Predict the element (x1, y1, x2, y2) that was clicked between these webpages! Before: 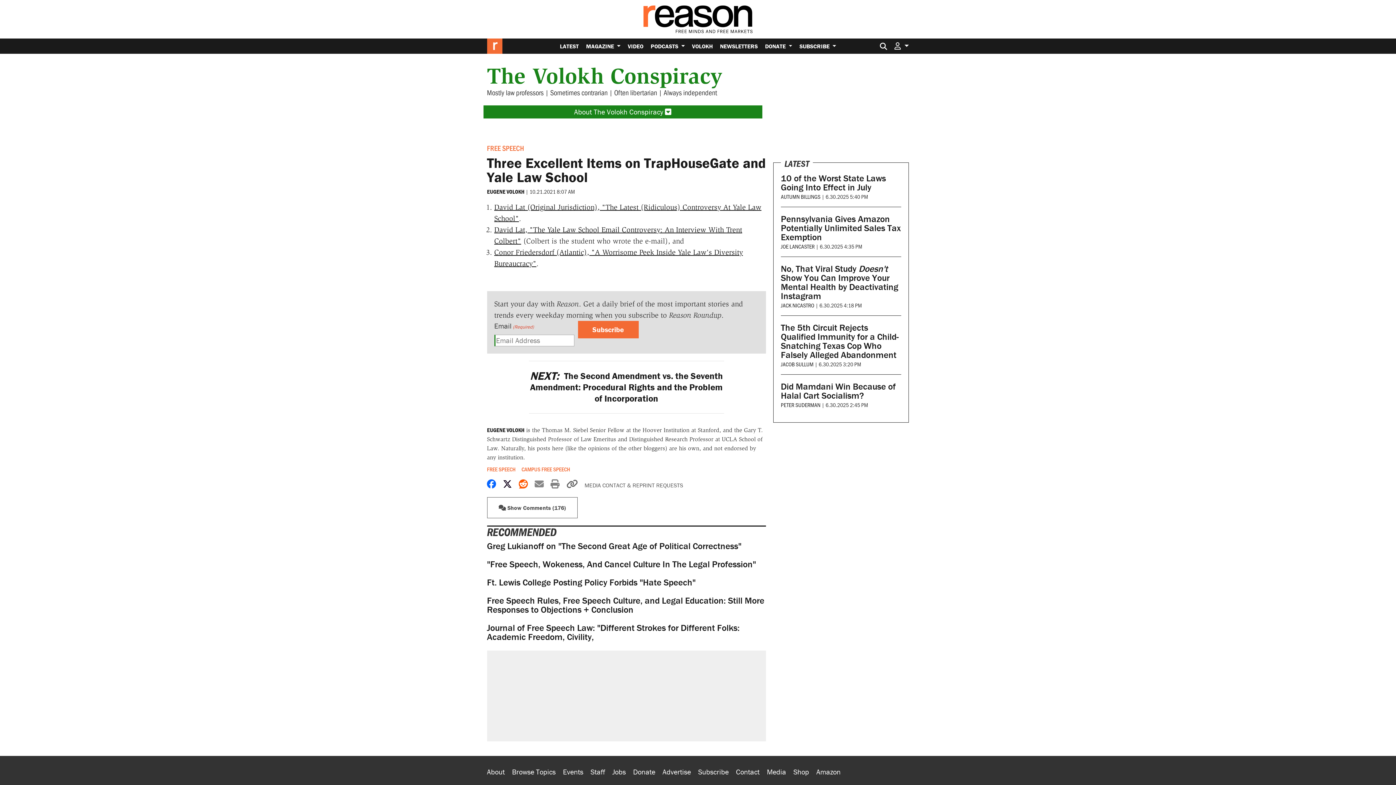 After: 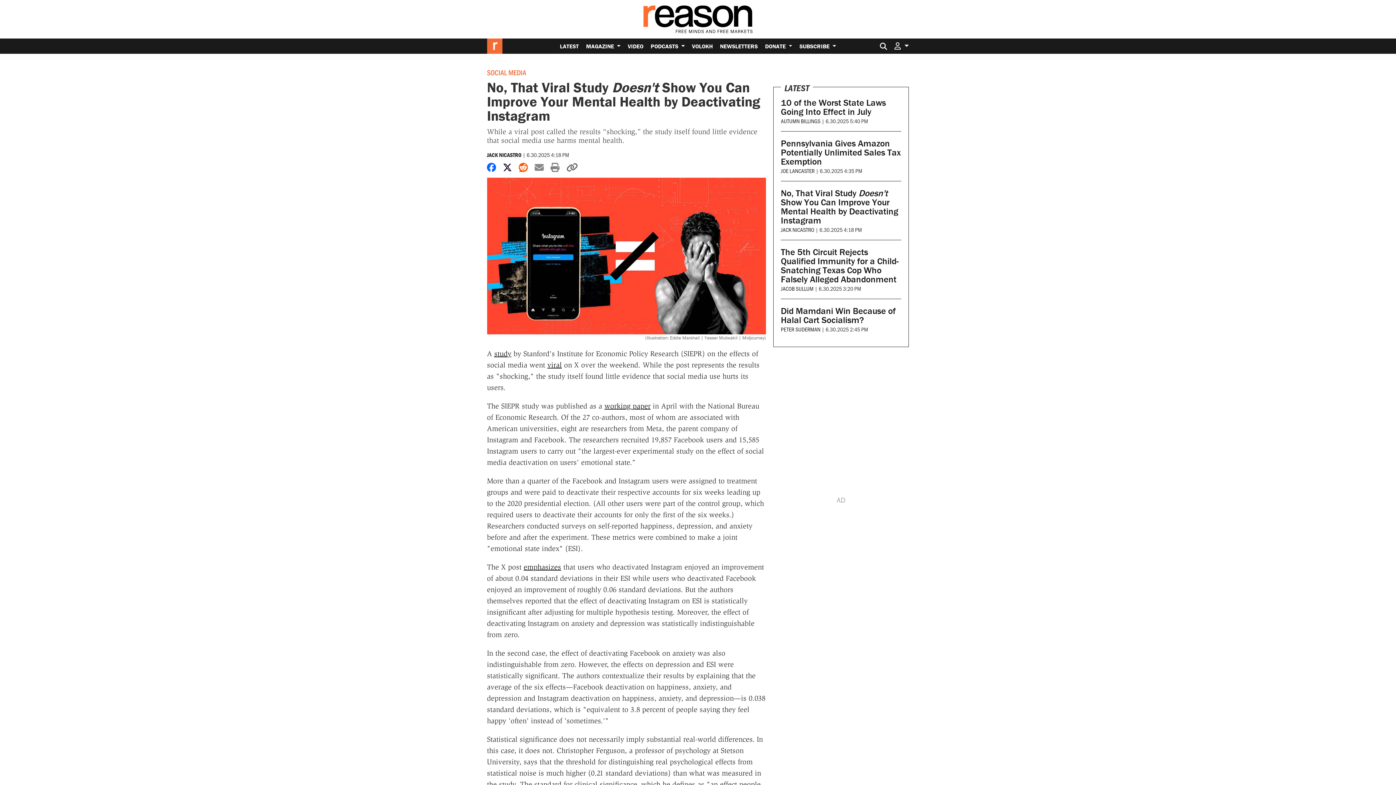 Action: bbox: (781, 263, 898, 301) label: No, That Viral Study Doesn't Show You Can Improve Your Mental Health by Deactivating Instagram